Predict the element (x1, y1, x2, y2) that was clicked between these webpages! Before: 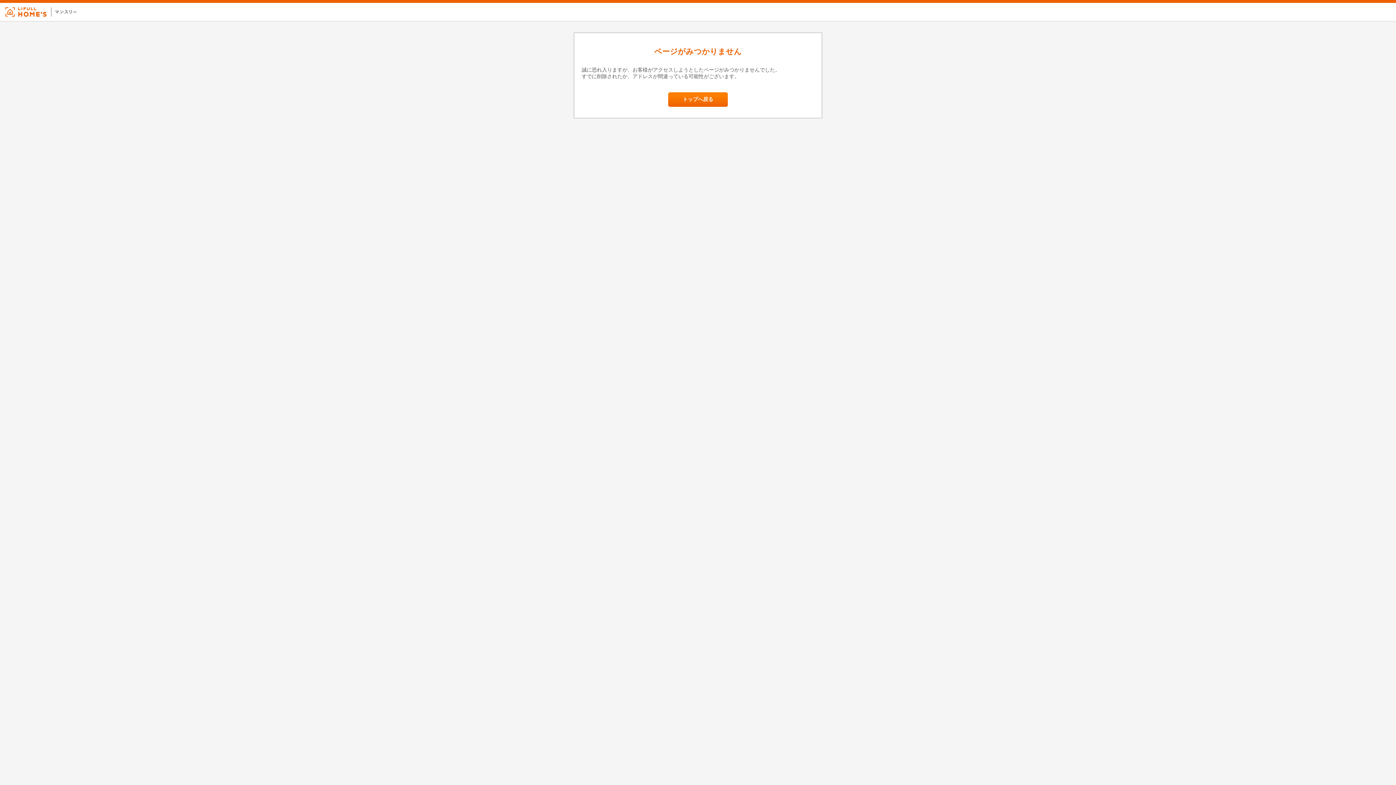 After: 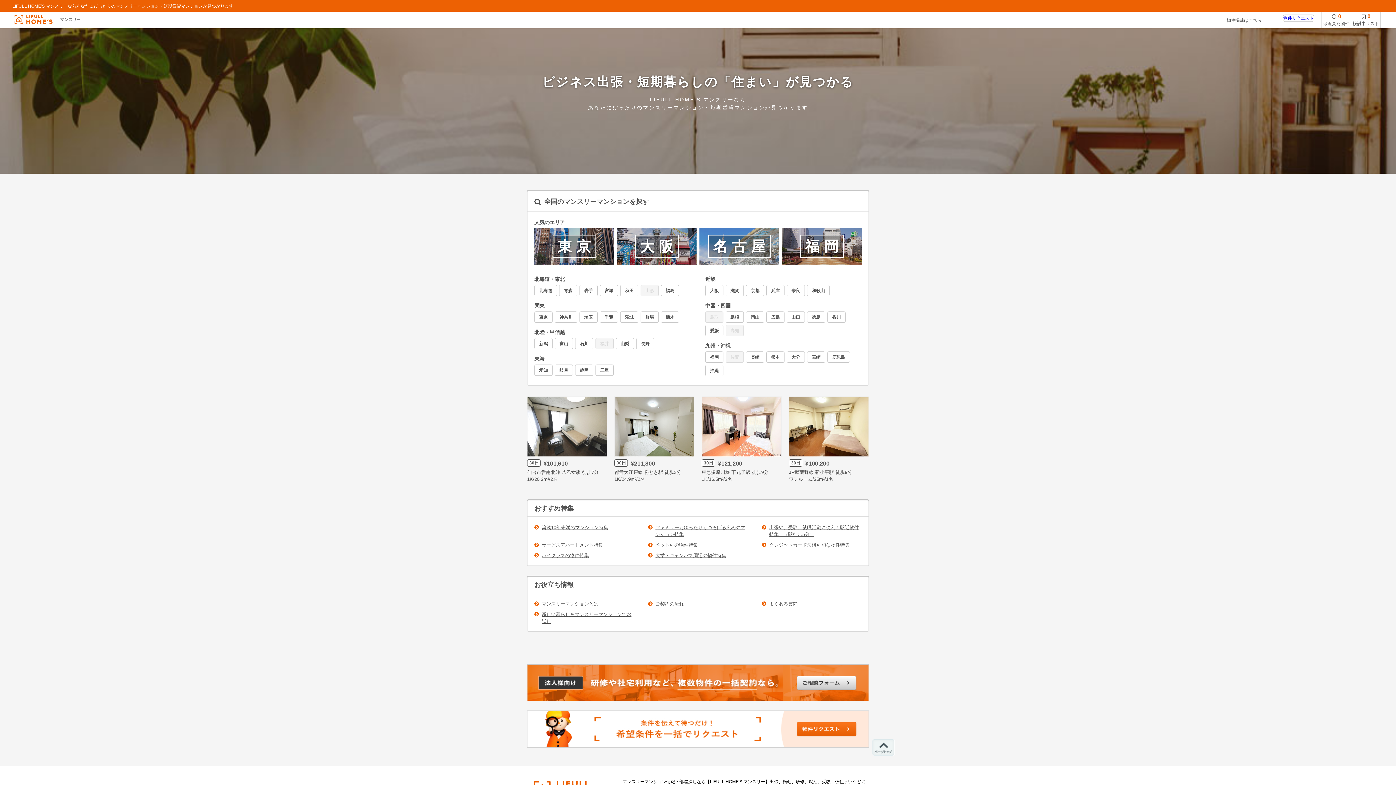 Action: bbox: (668, 92, 728, 106) label: トップへ戻る